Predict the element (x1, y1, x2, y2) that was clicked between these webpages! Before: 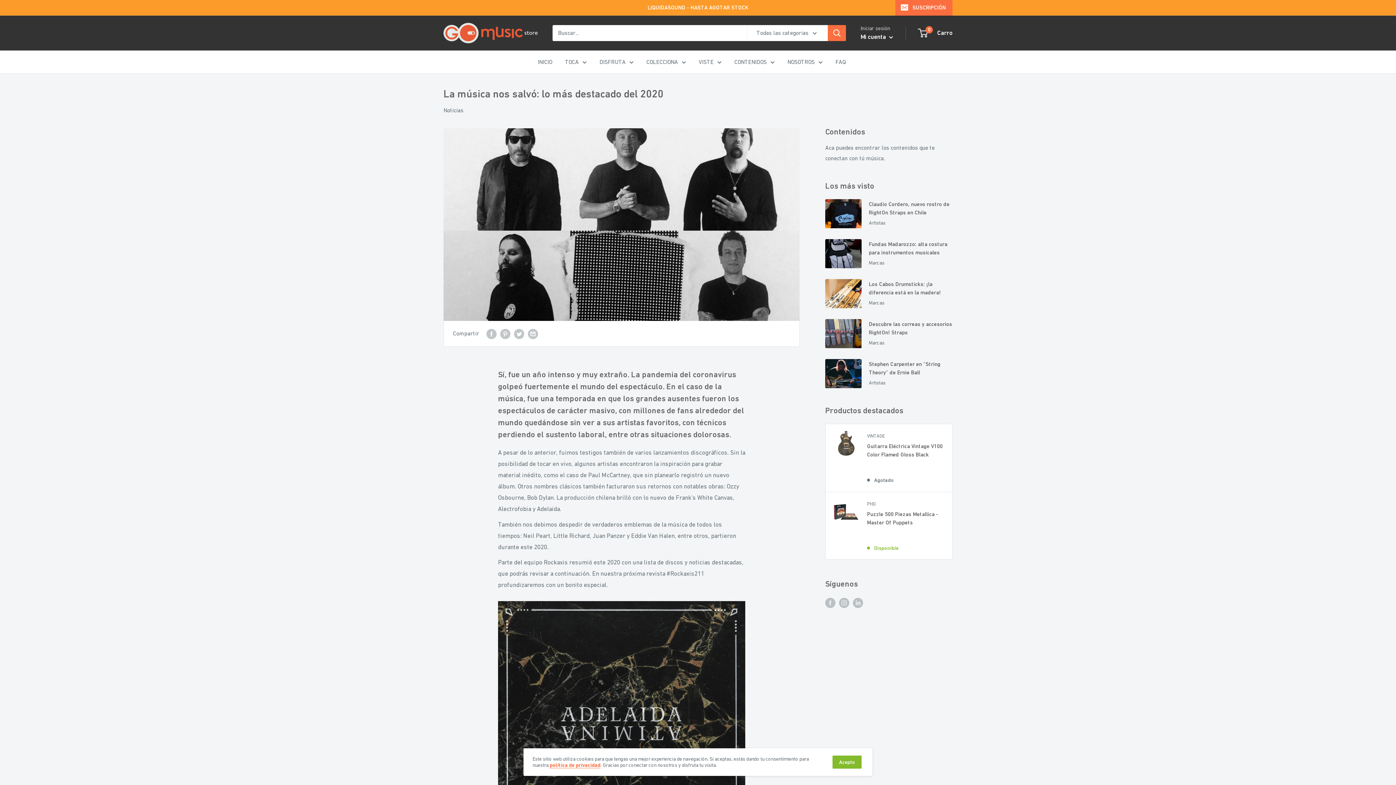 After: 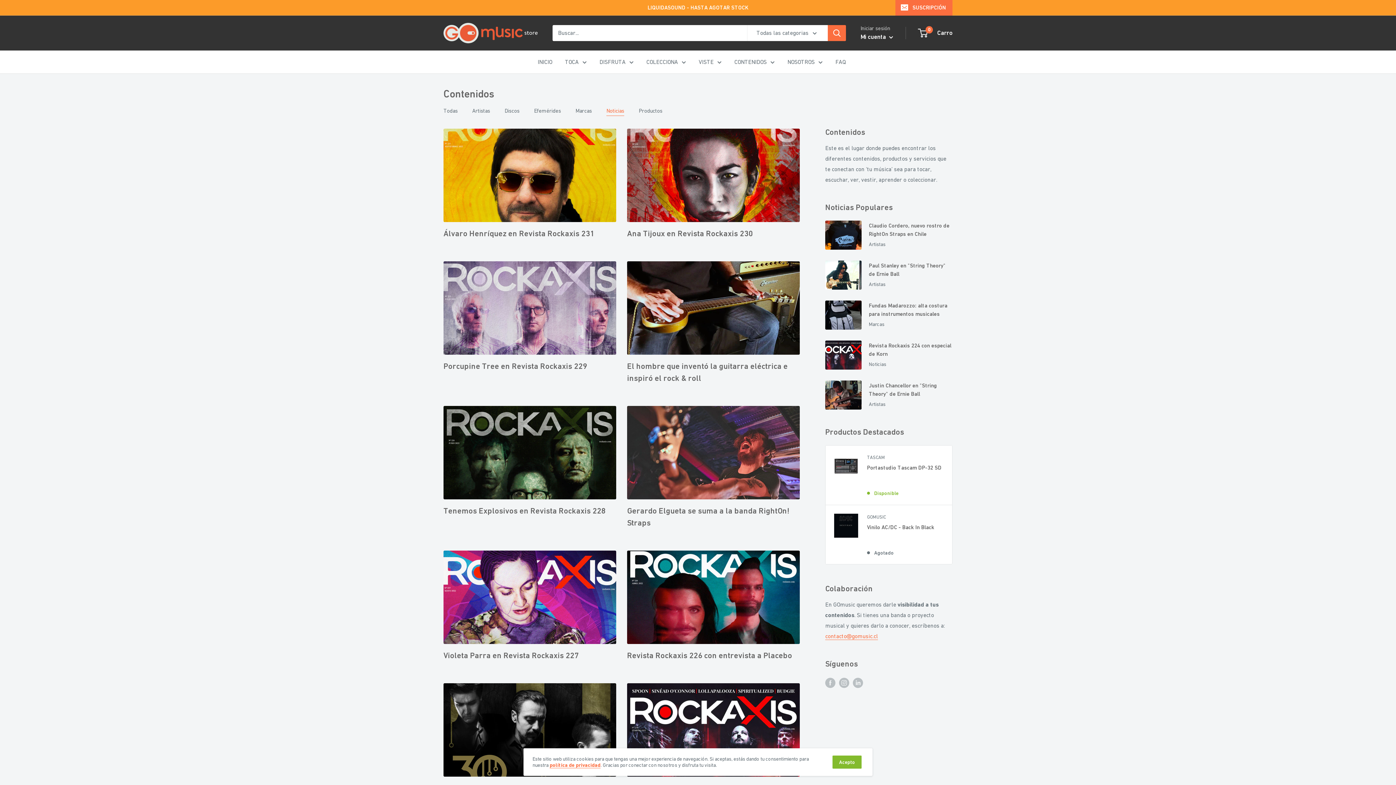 Action: label: Noticias bbox: (443, 106, 463, 113)